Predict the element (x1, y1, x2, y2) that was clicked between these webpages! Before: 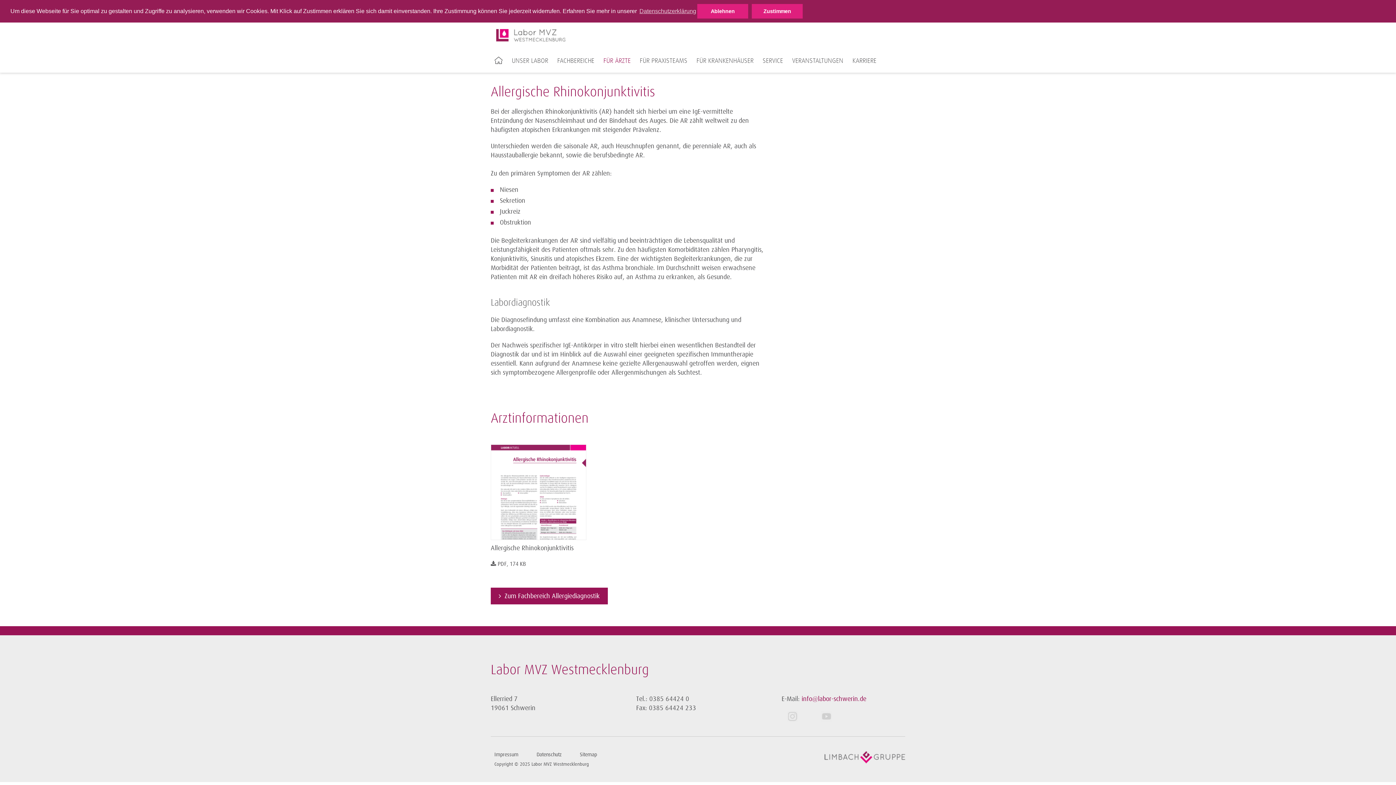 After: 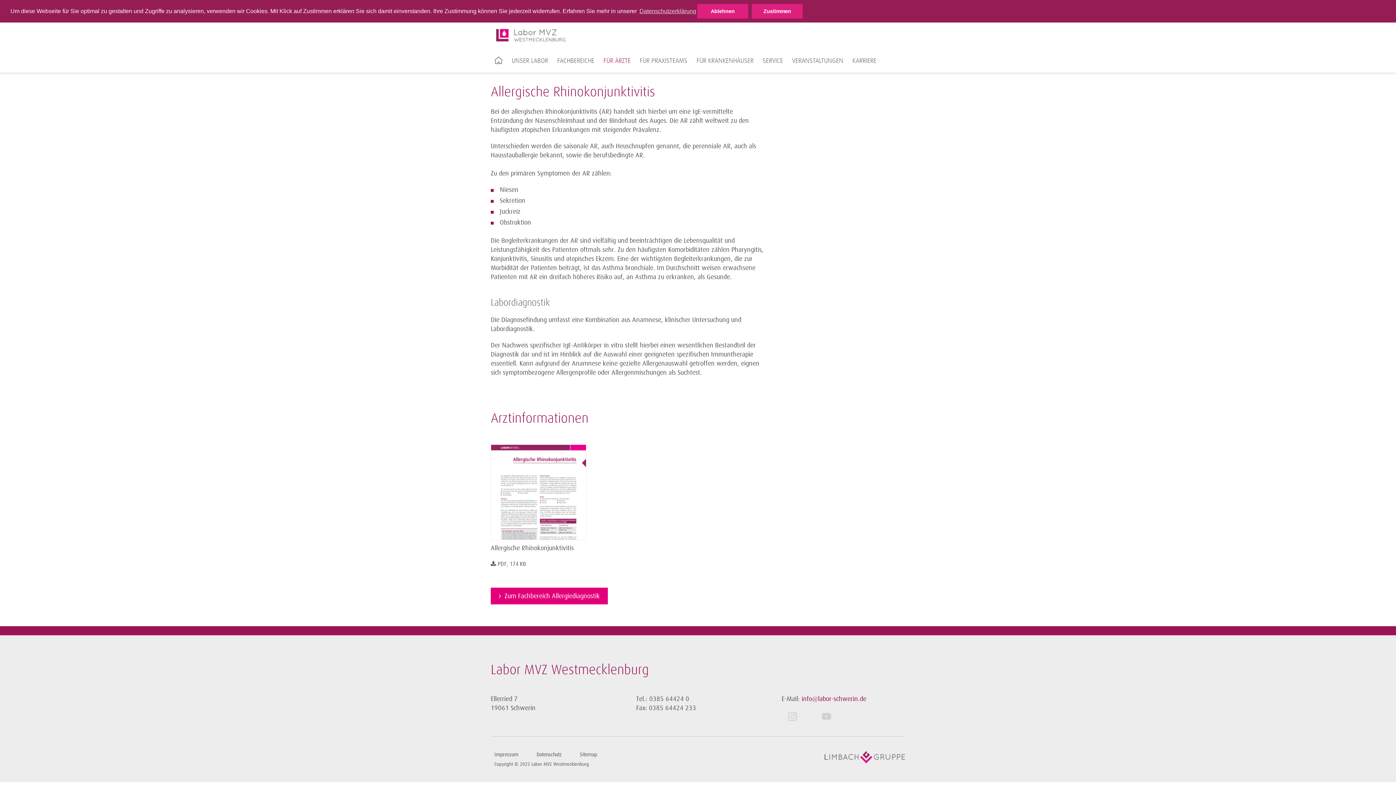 Action: label: Zum Fachbereich Allergiediagnostik bbox: (490, 587, 608, 604)